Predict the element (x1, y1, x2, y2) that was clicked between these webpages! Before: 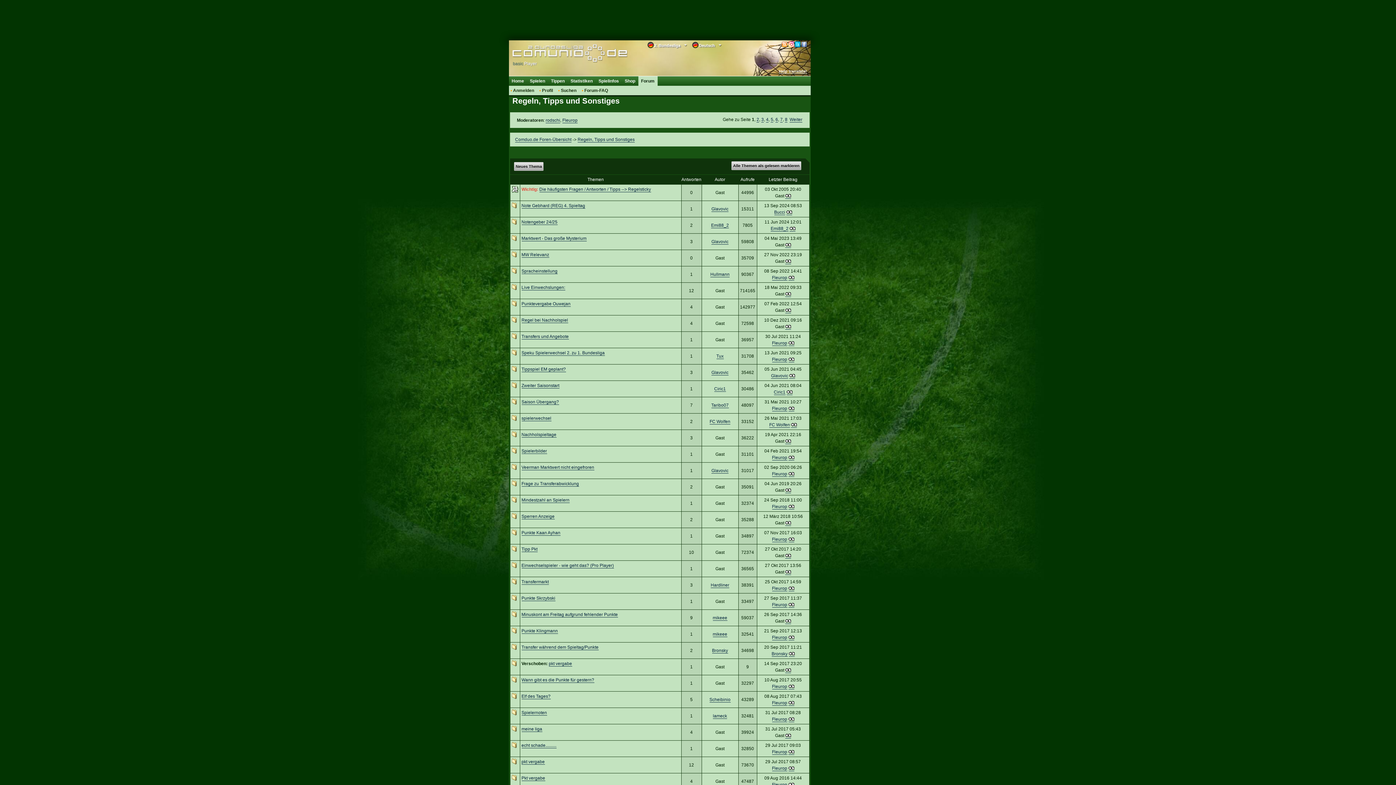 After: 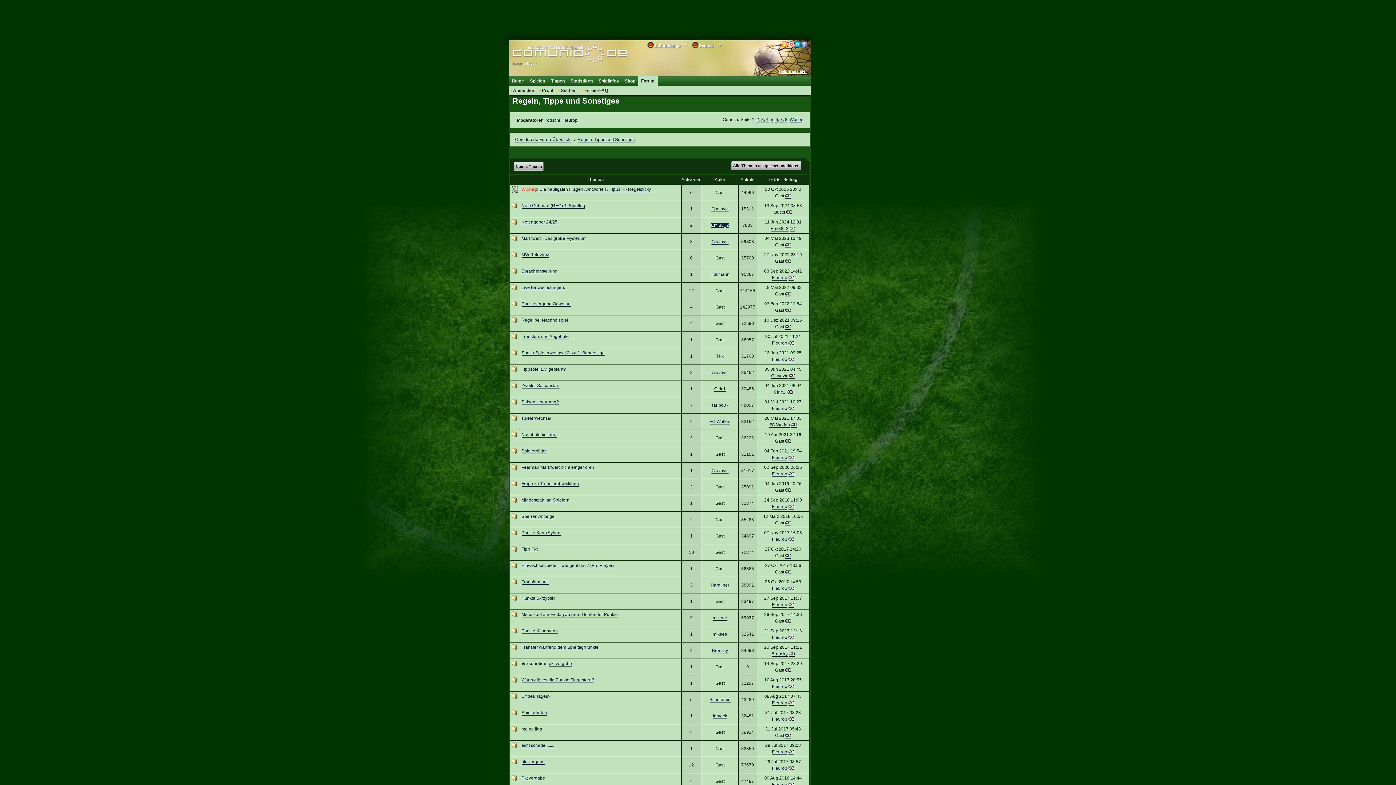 Action: label: Emi88_2 bbox: (711, 222, 729, 228)